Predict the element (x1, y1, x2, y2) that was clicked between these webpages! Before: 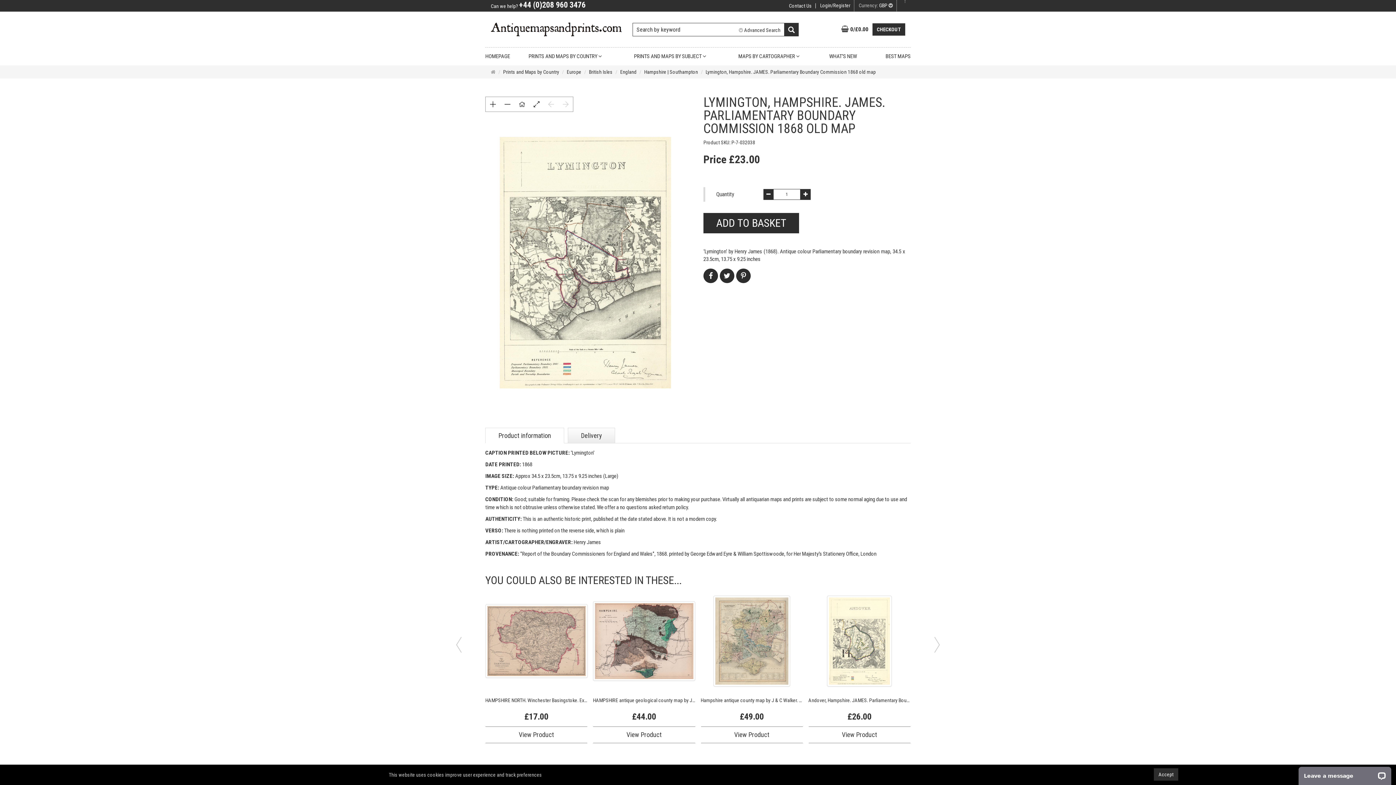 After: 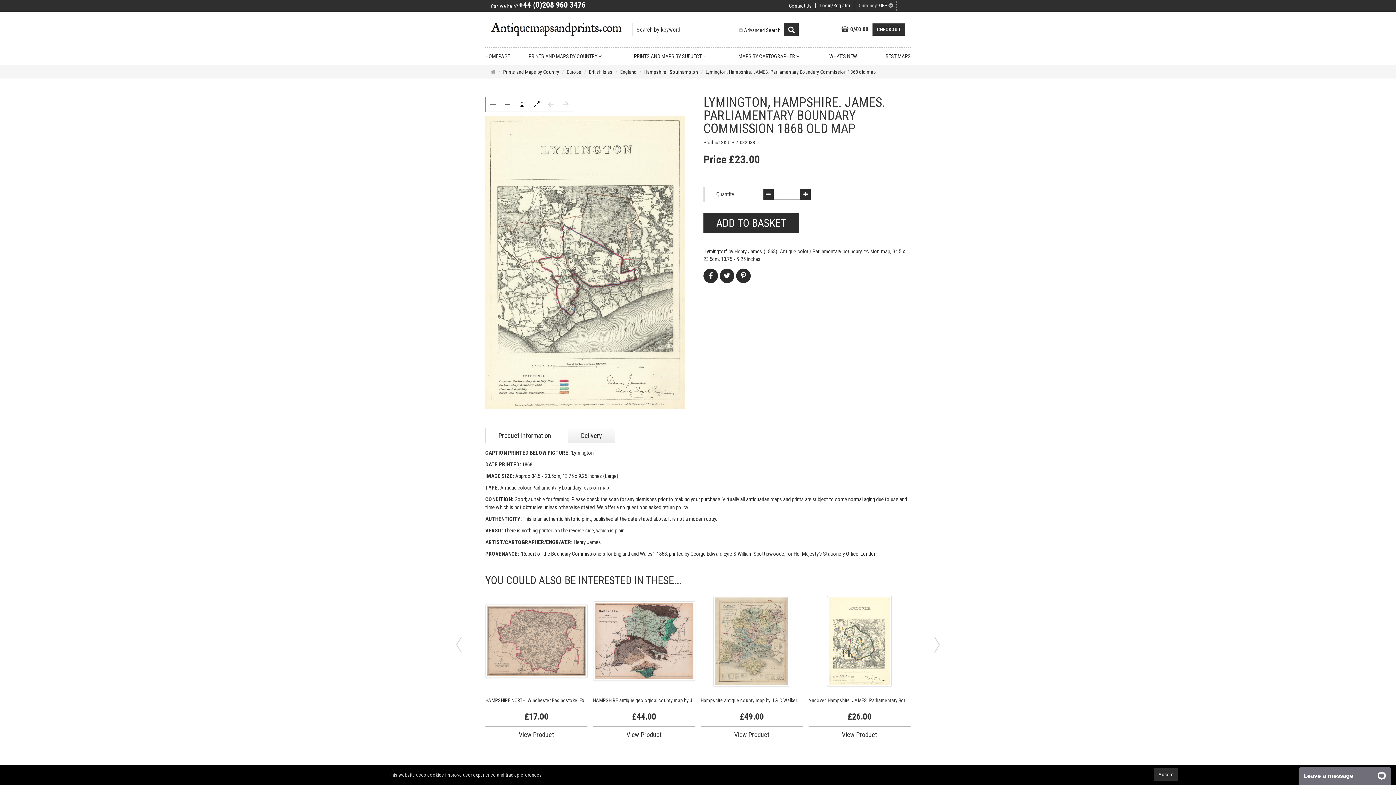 Action: bbox: (514, 97, 529, 111) label: zoom reset